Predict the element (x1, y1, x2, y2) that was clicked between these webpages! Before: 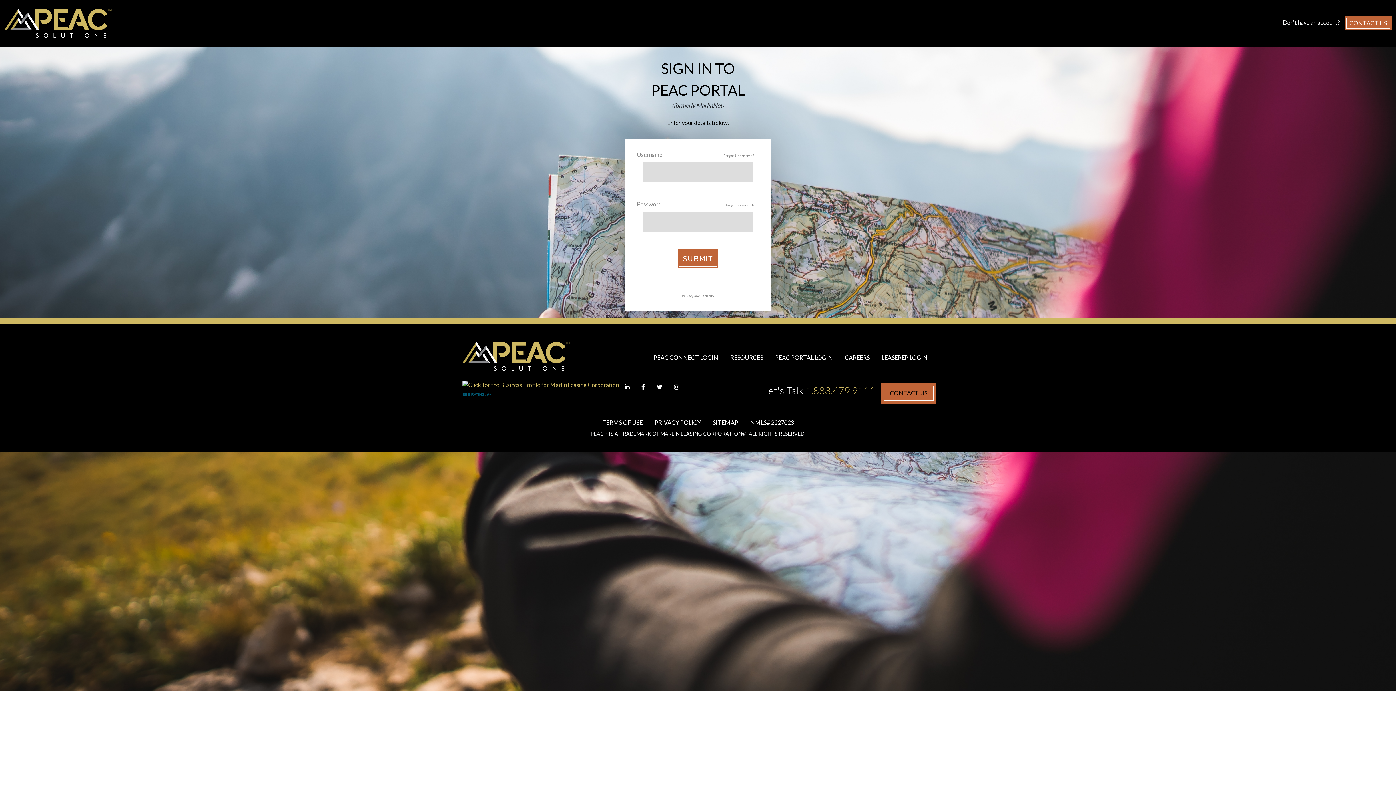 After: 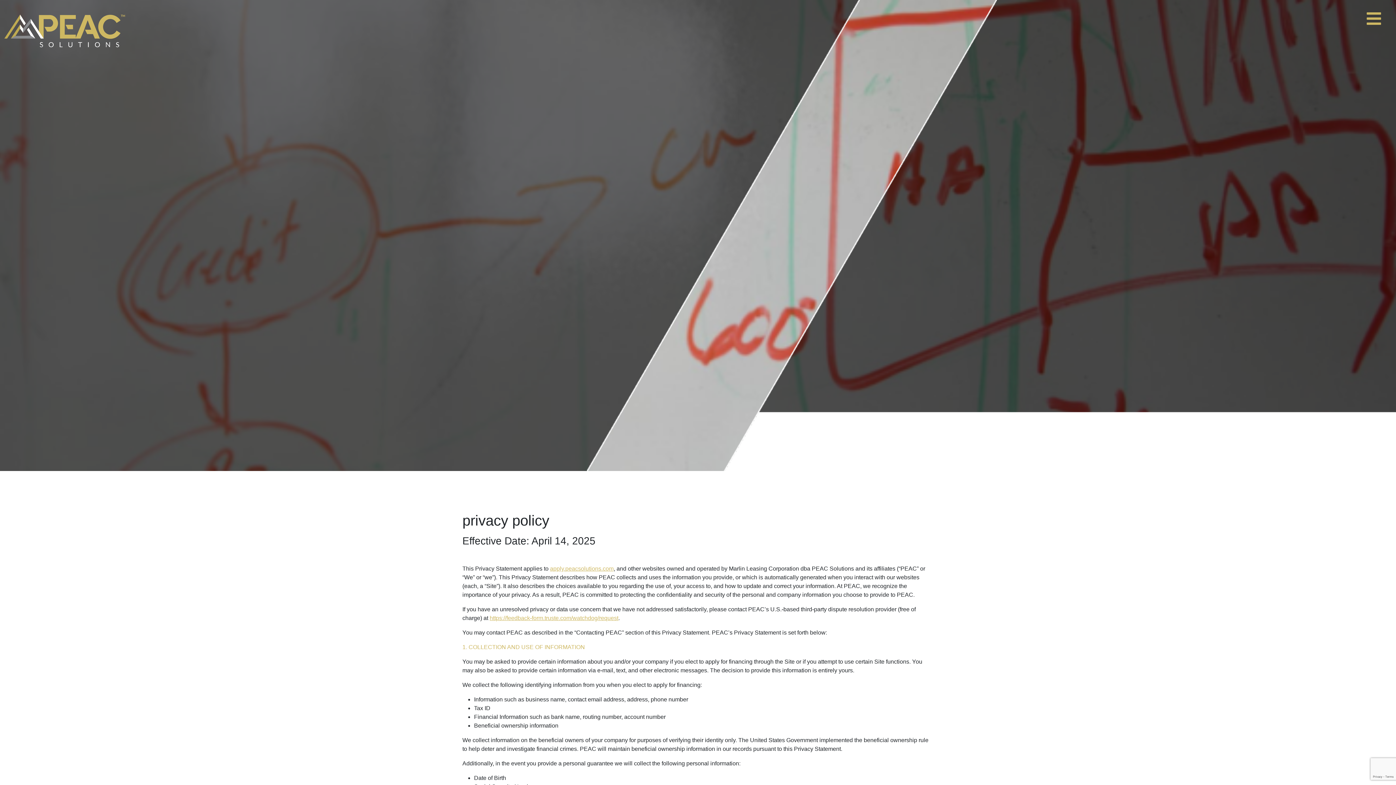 Action: label: PRIVACY POLICY bbox: (649, 415, 706, 430)